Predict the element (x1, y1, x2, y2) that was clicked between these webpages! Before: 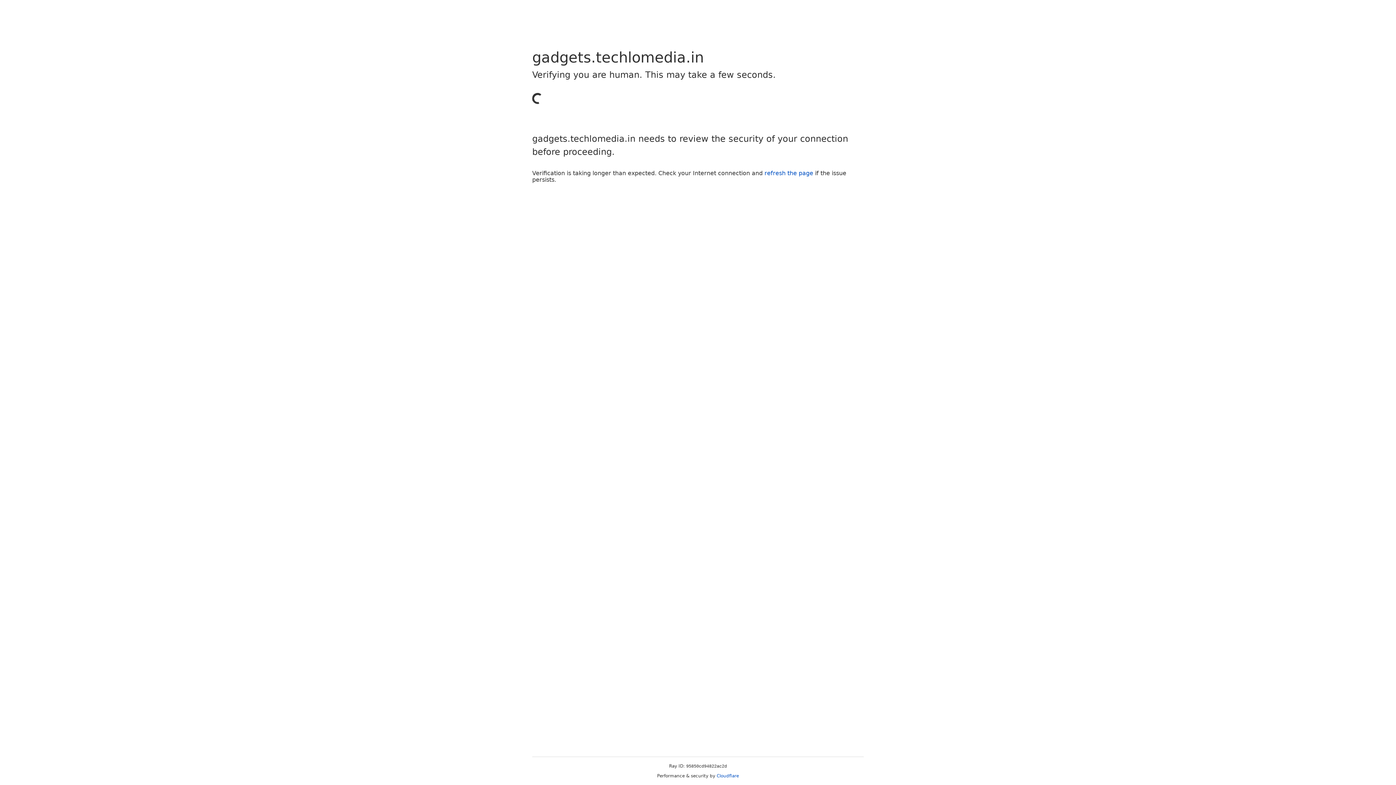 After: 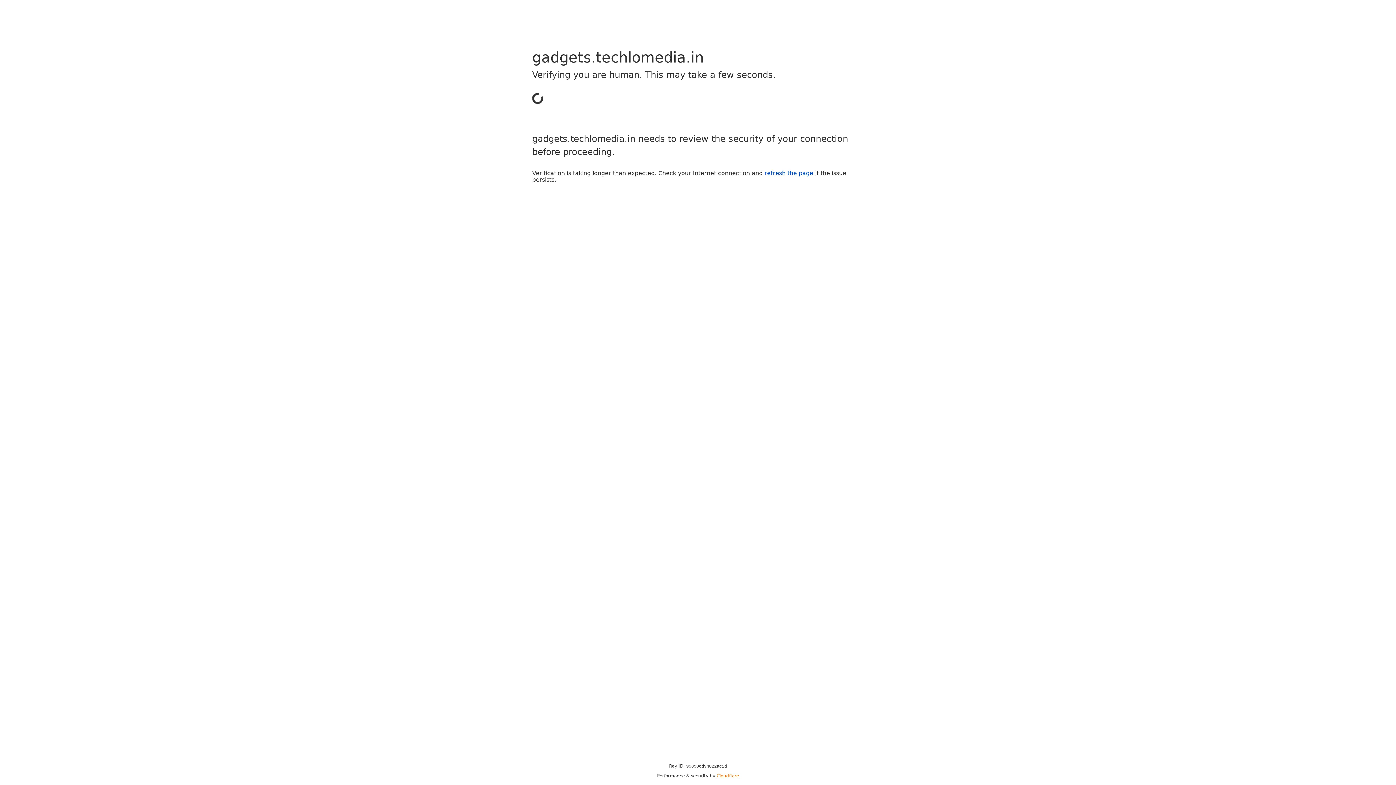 Action: bbox: (716, 773, 739, 778) label: Cloudflare